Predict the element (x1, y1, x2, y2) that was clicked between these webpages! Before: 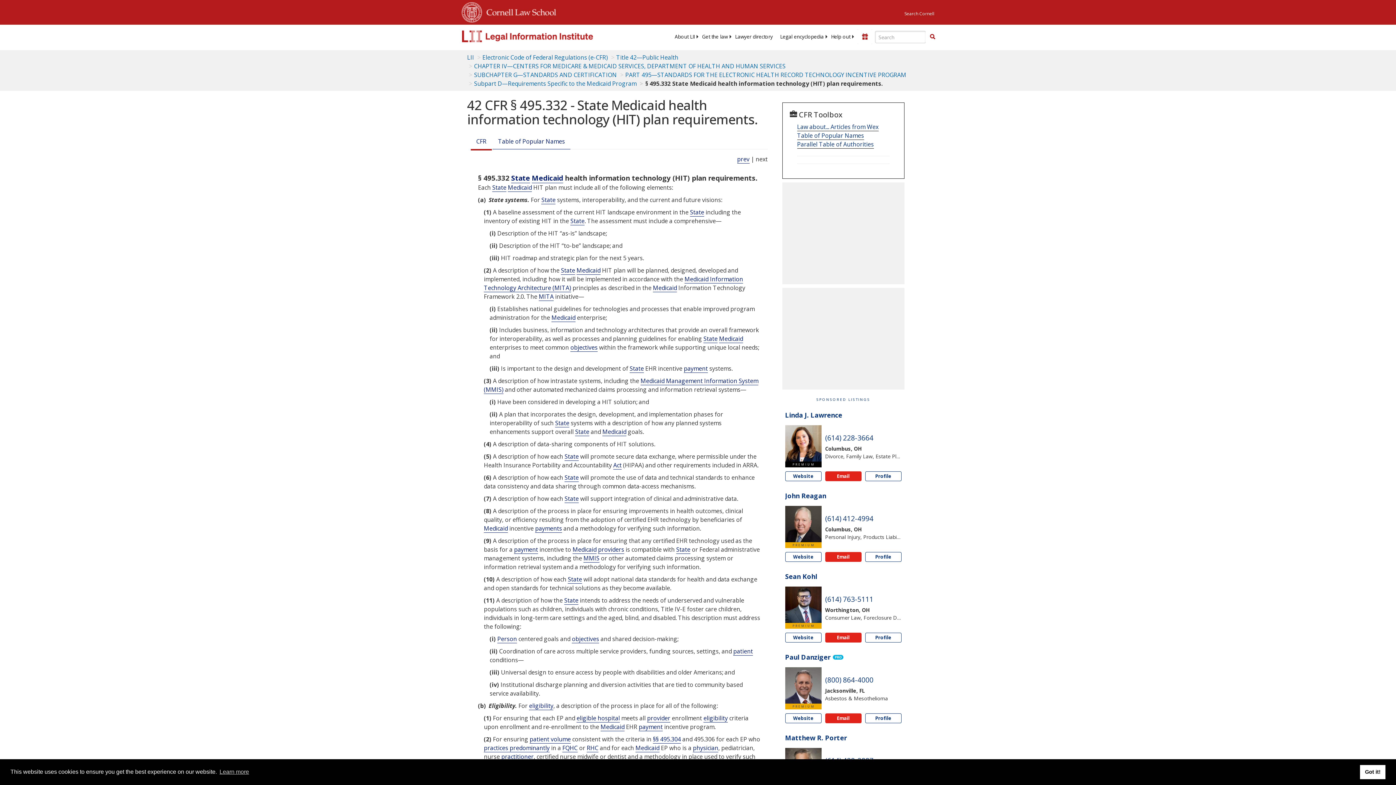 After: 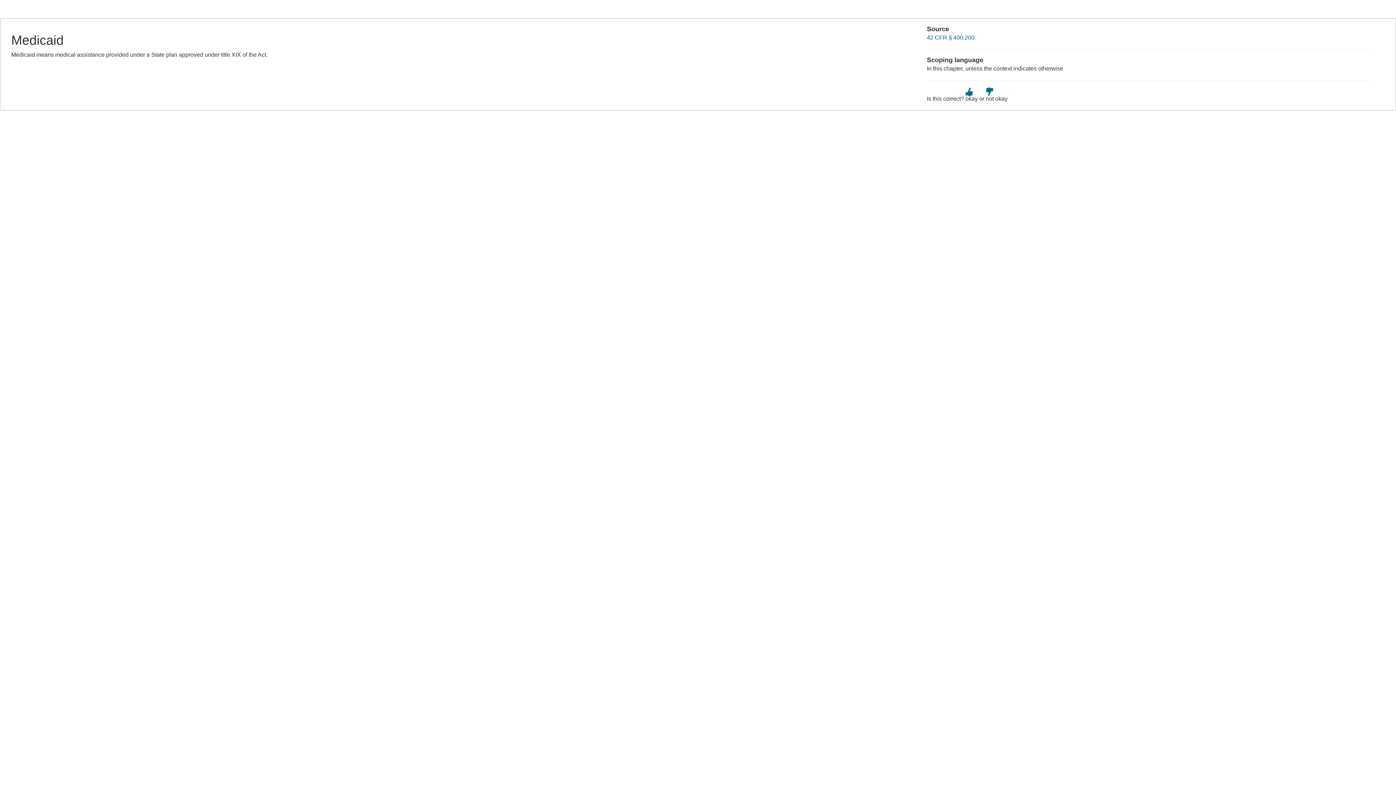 Action: label: Definitions - Medicaid bbox: (576, 266, 600, 274)